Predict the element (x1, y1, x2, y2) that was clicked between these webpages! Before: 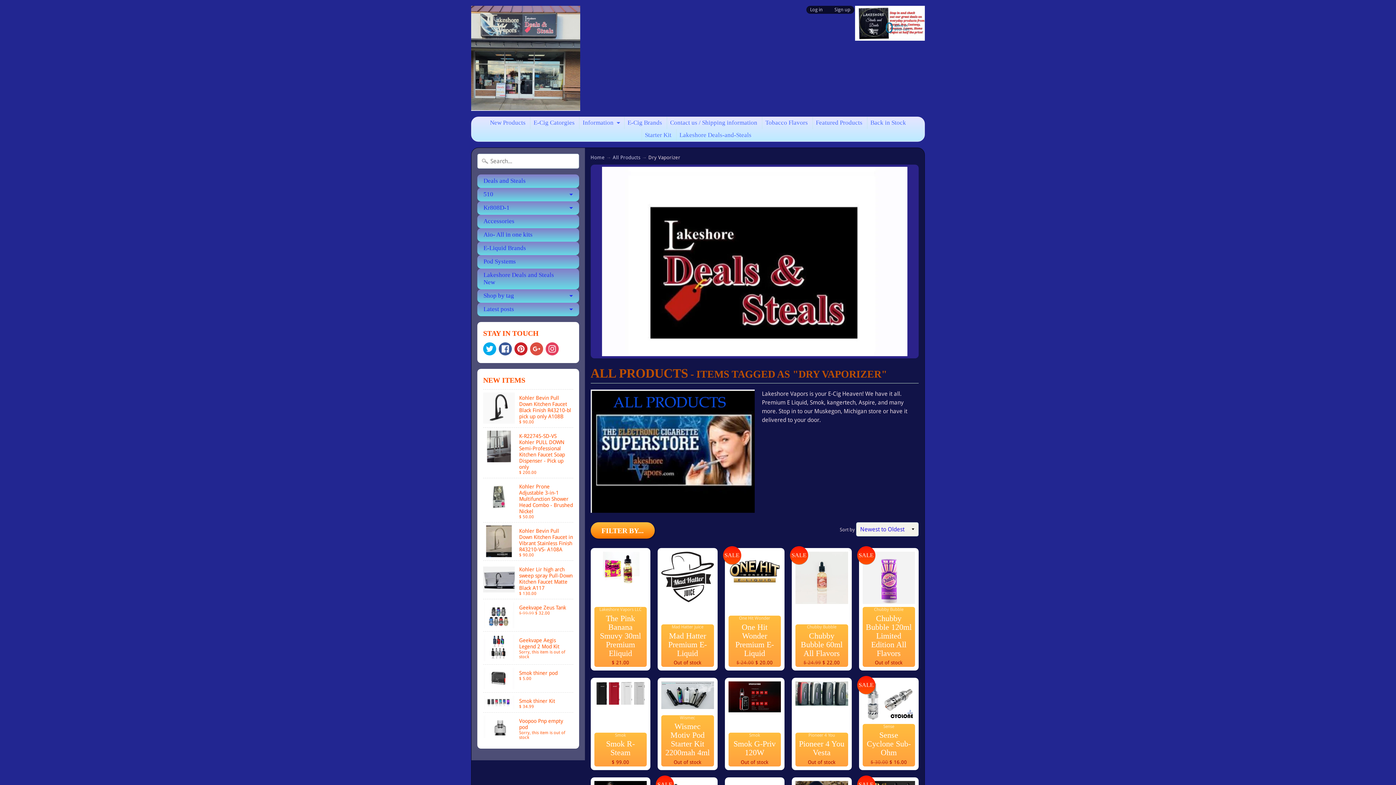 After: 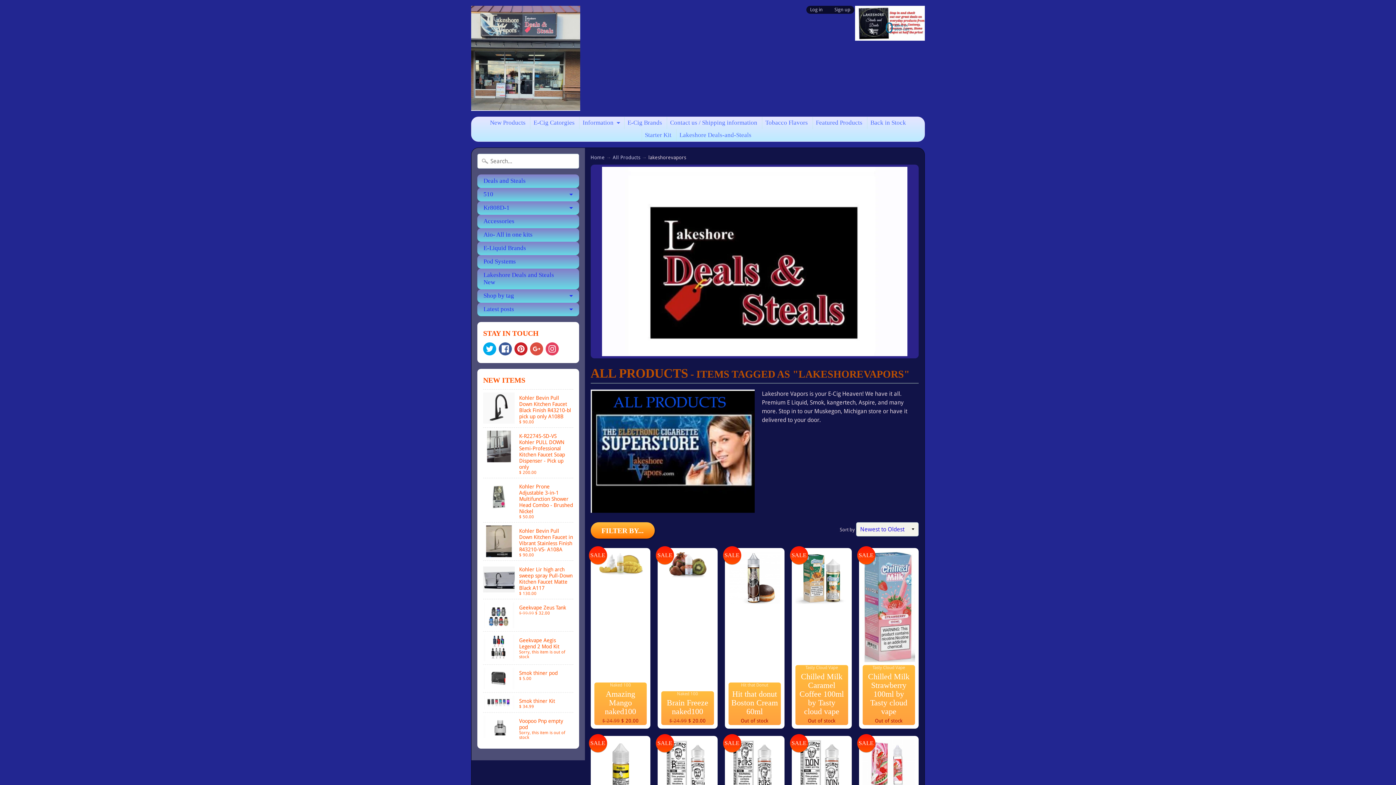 Action: bbox: (545, 342, 558, 355)